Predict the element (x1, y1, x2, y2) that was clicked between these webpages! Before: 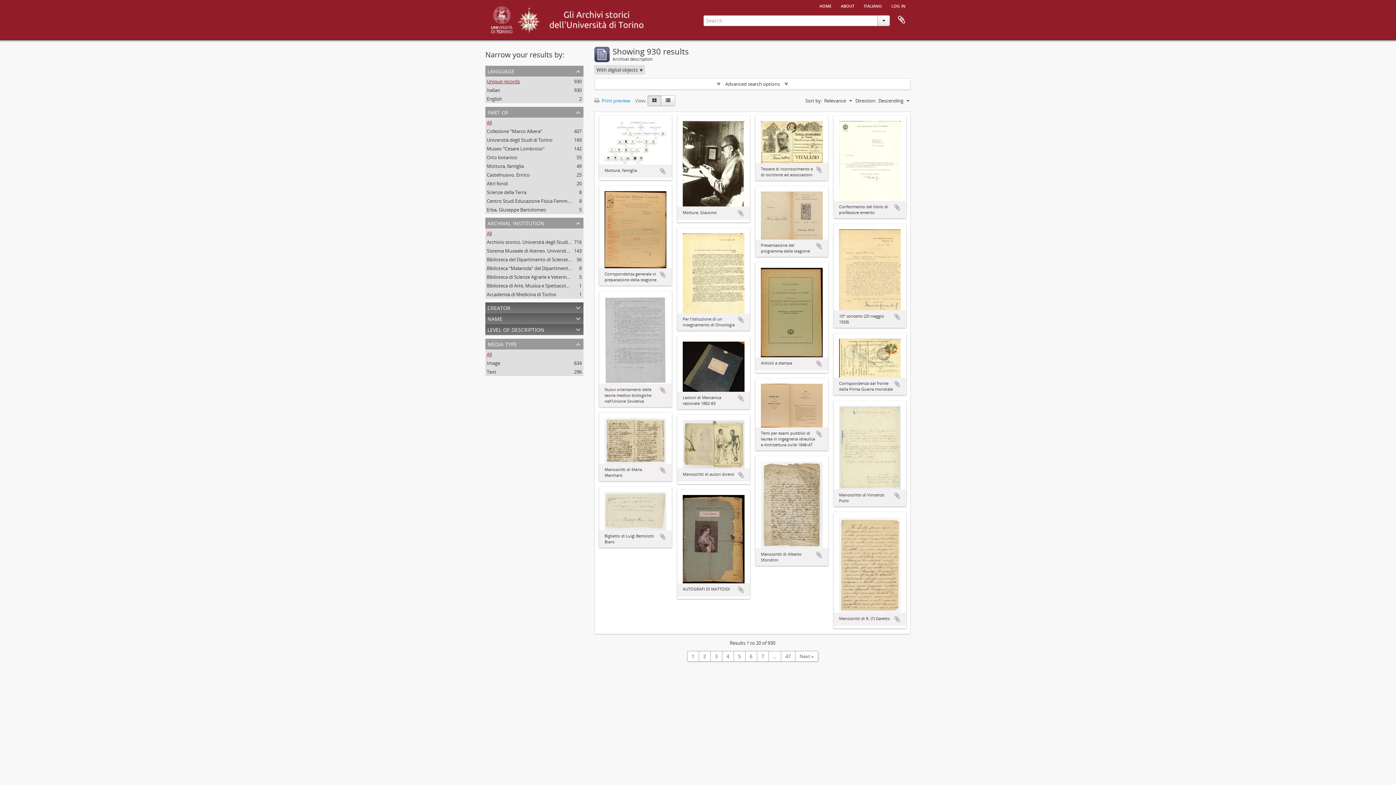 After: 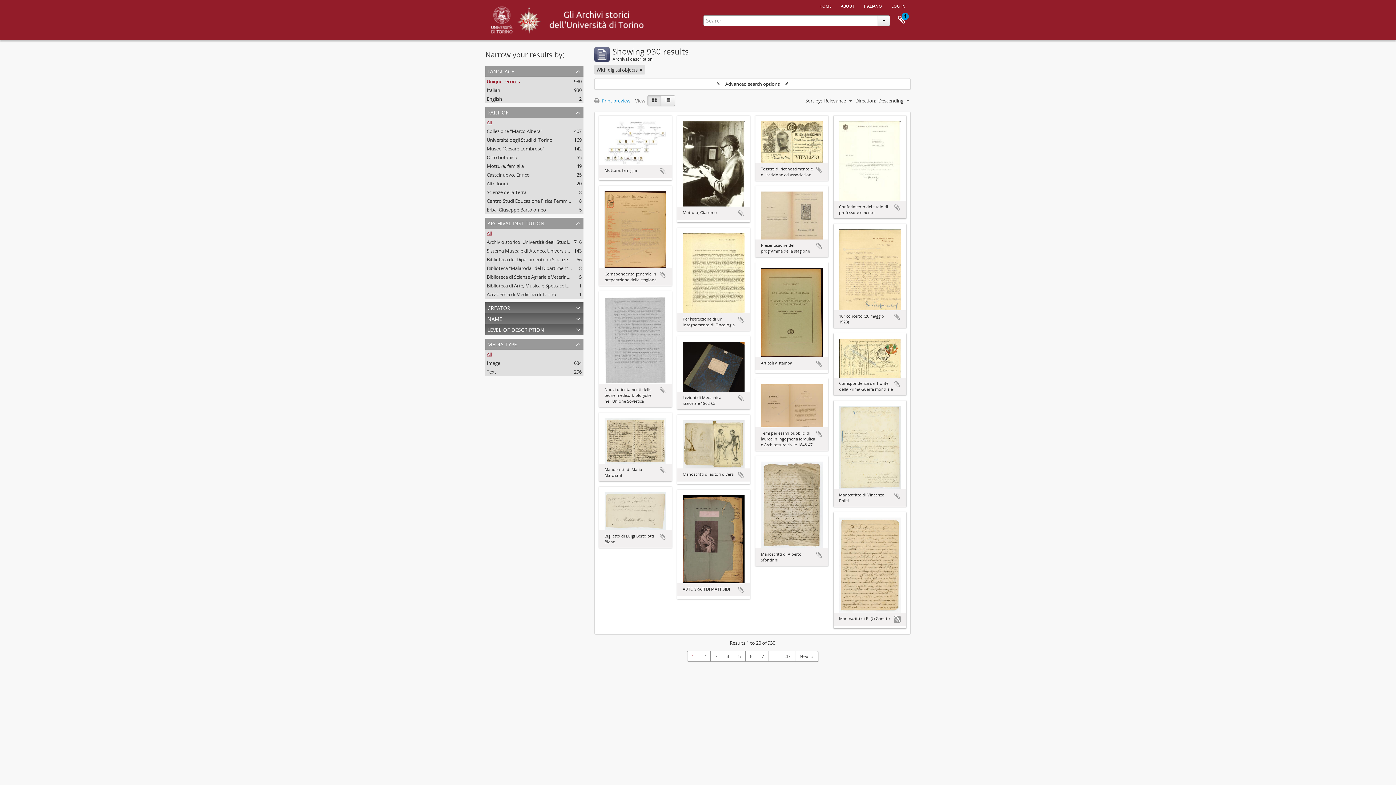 Action: bbox: (893, 616, 901, 623) label: Add to clipboard